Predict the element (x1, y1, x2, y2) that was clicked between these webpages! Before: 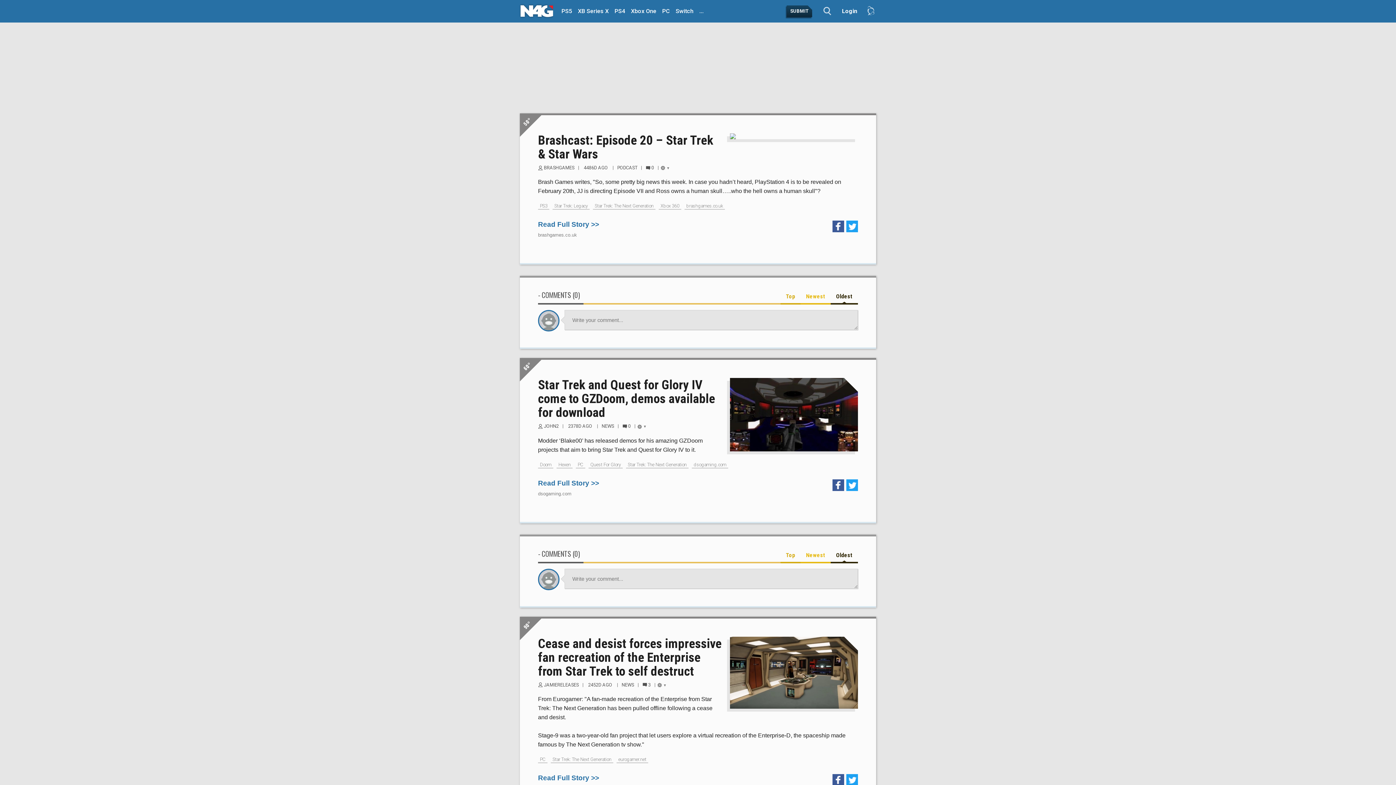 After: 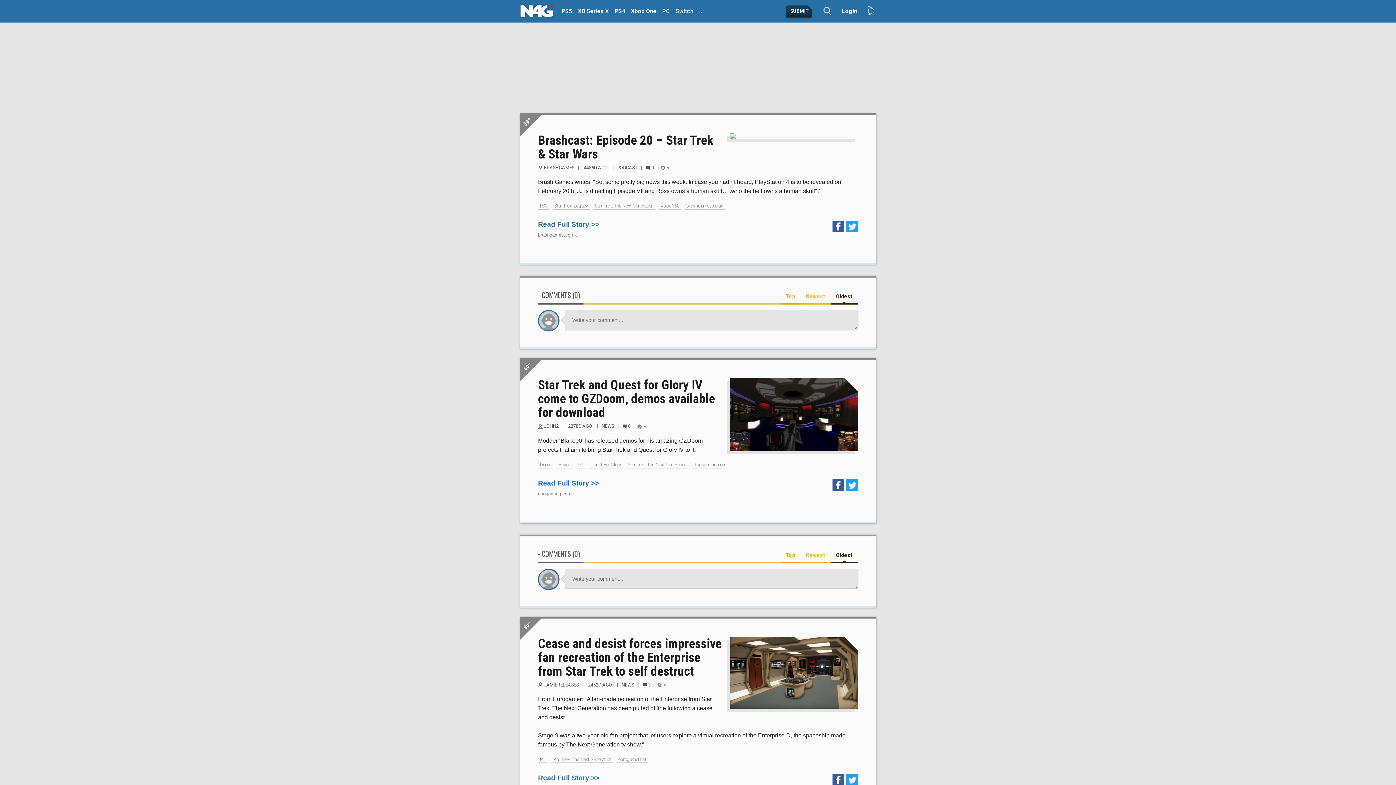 Action: label: Read Full Story >> bbox: (538, 479, 599, 487)